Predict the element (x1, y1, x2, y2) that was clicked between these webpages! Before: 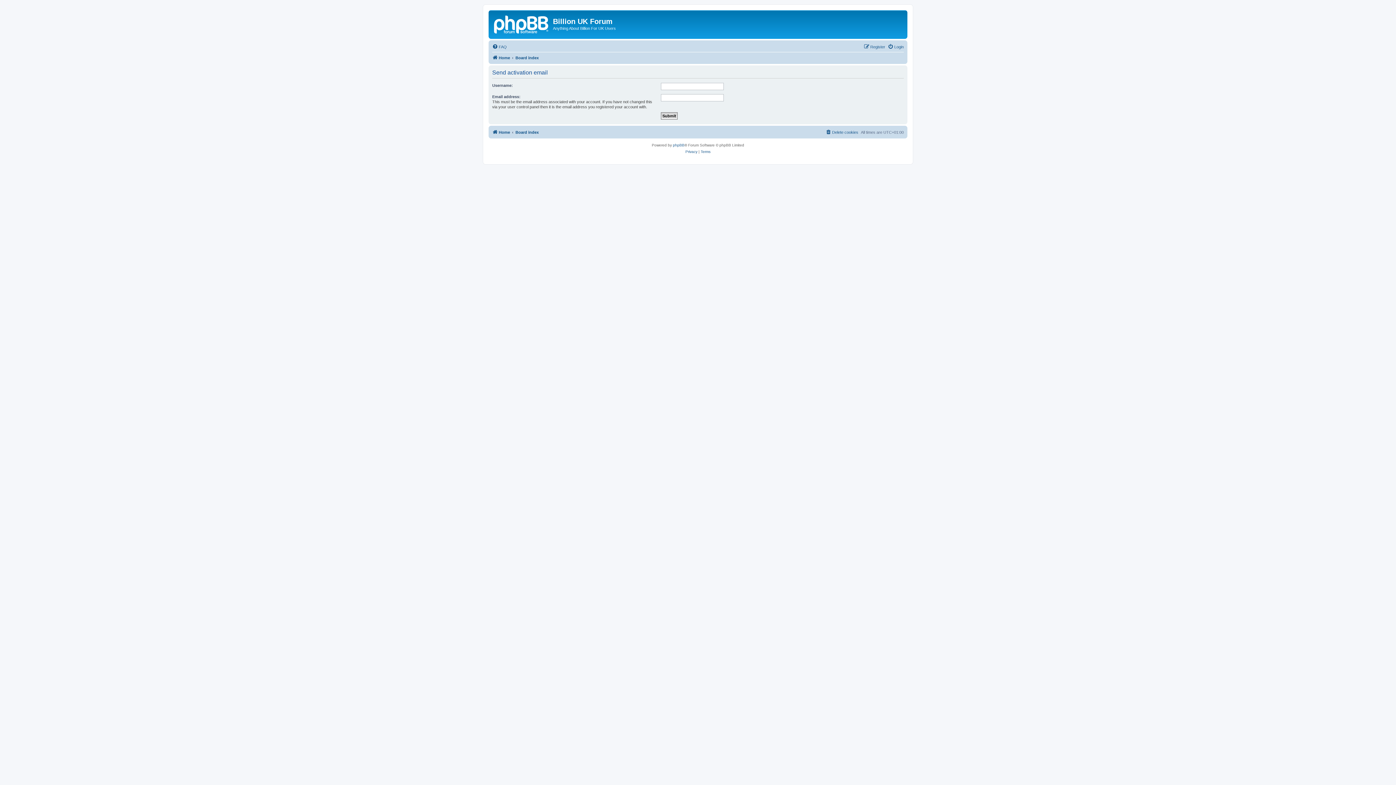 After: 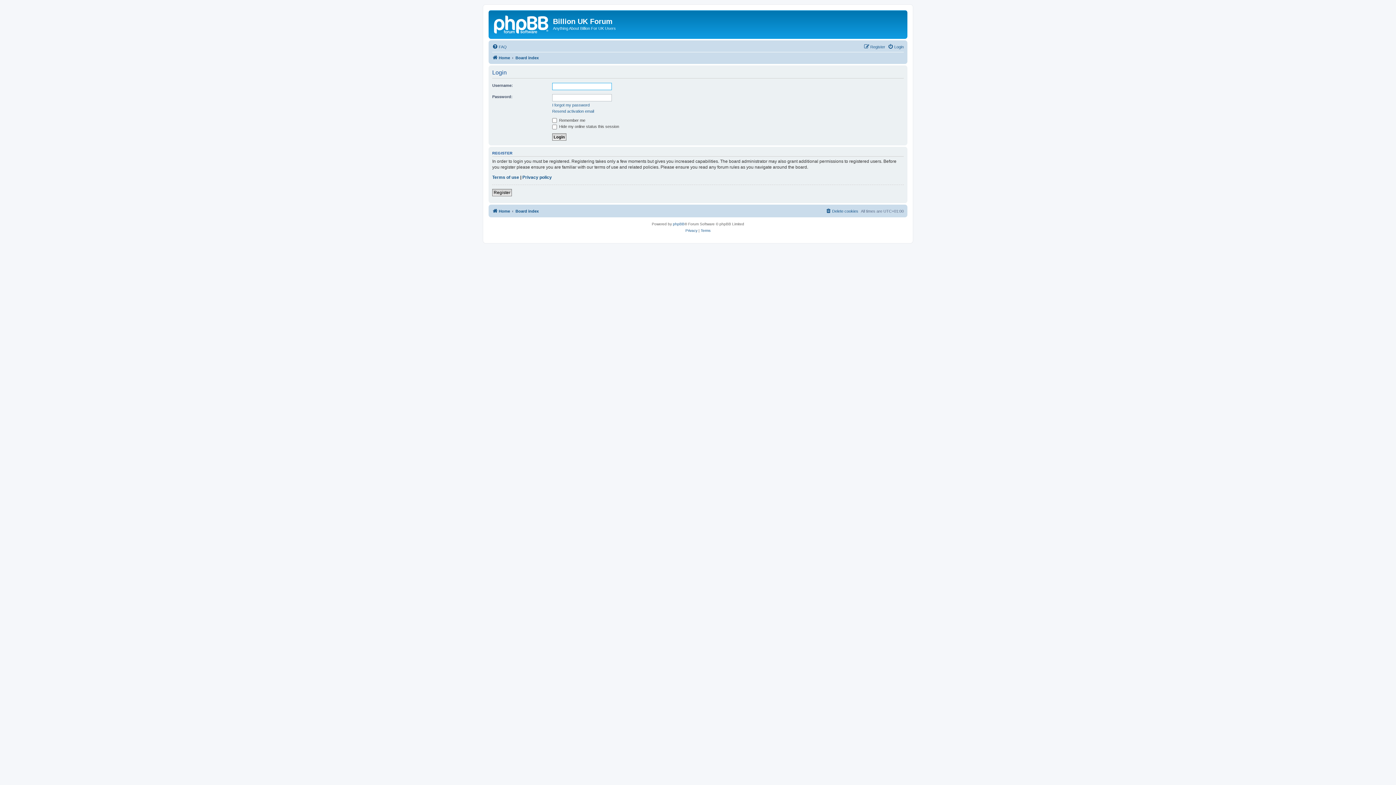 Action: bbox: (888, 42, 904, 51) label: Login